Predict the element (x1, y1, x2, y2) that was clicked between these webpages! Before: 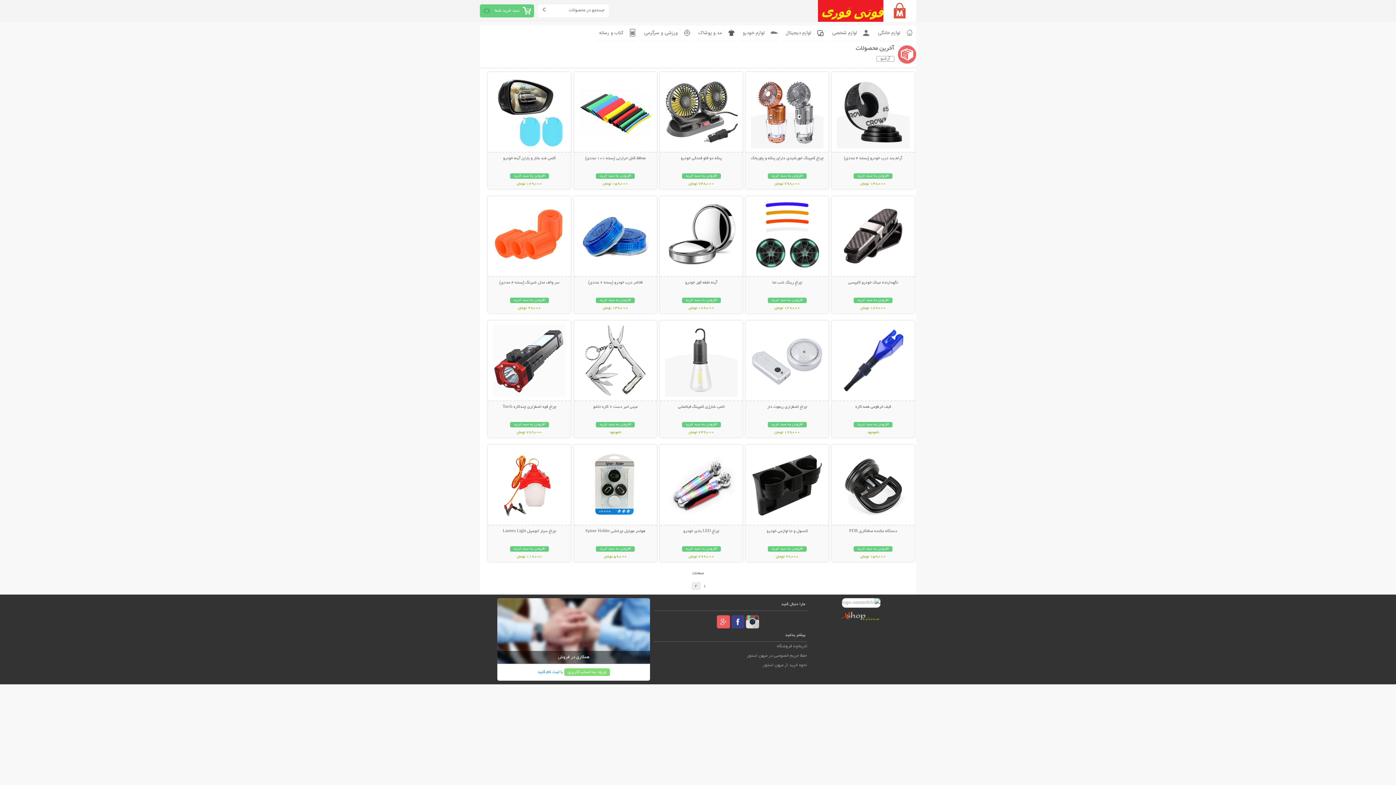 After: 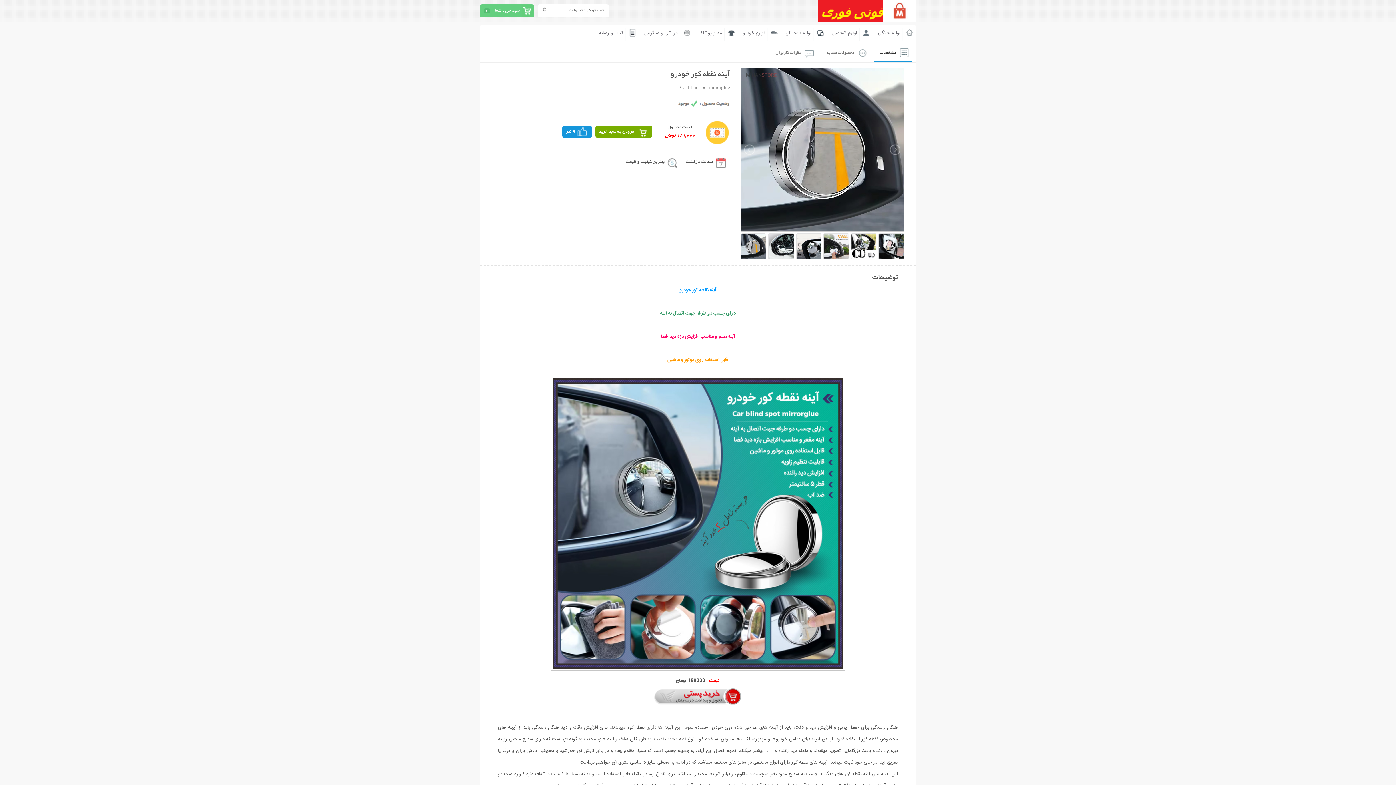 Action: label: آینه نقطه کور خودرو bbox: (685, 280, 717, 285)